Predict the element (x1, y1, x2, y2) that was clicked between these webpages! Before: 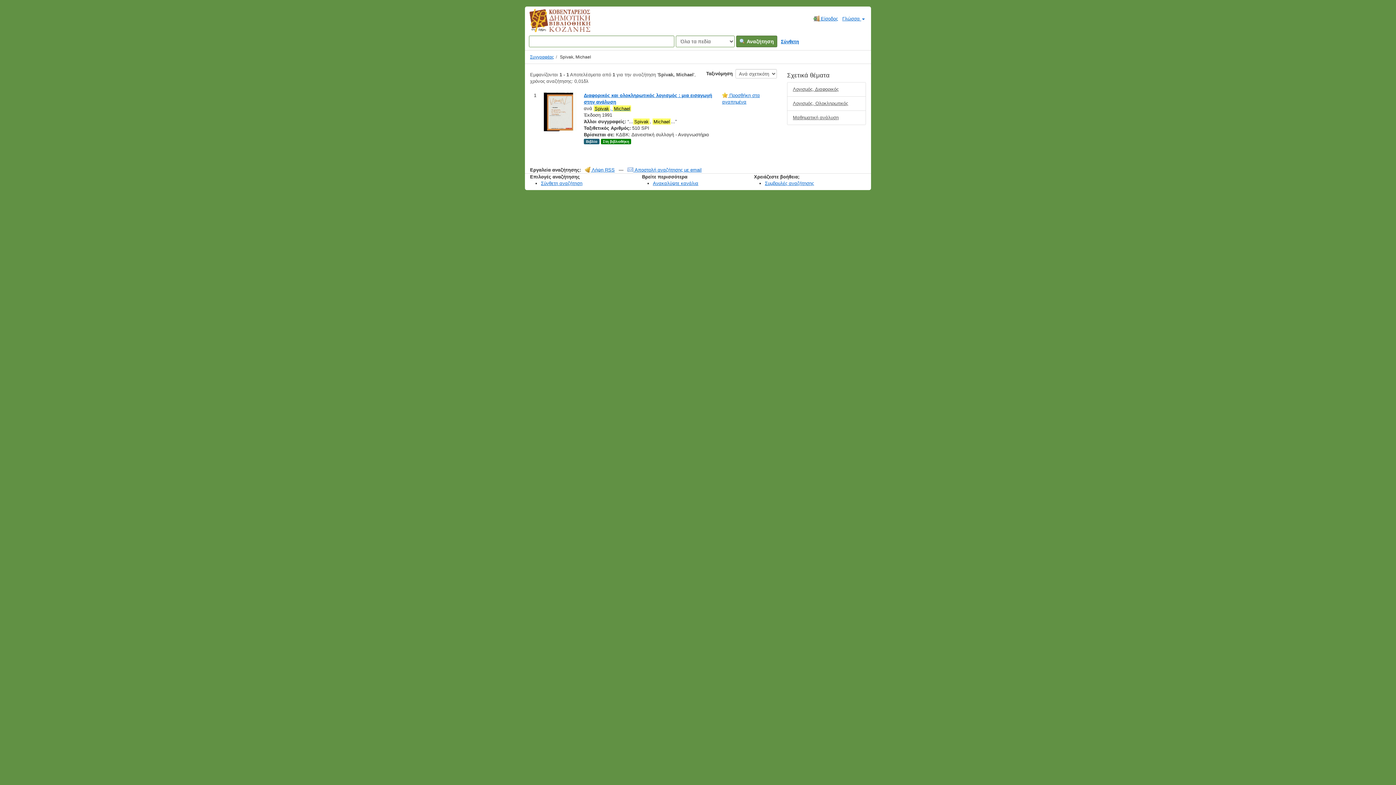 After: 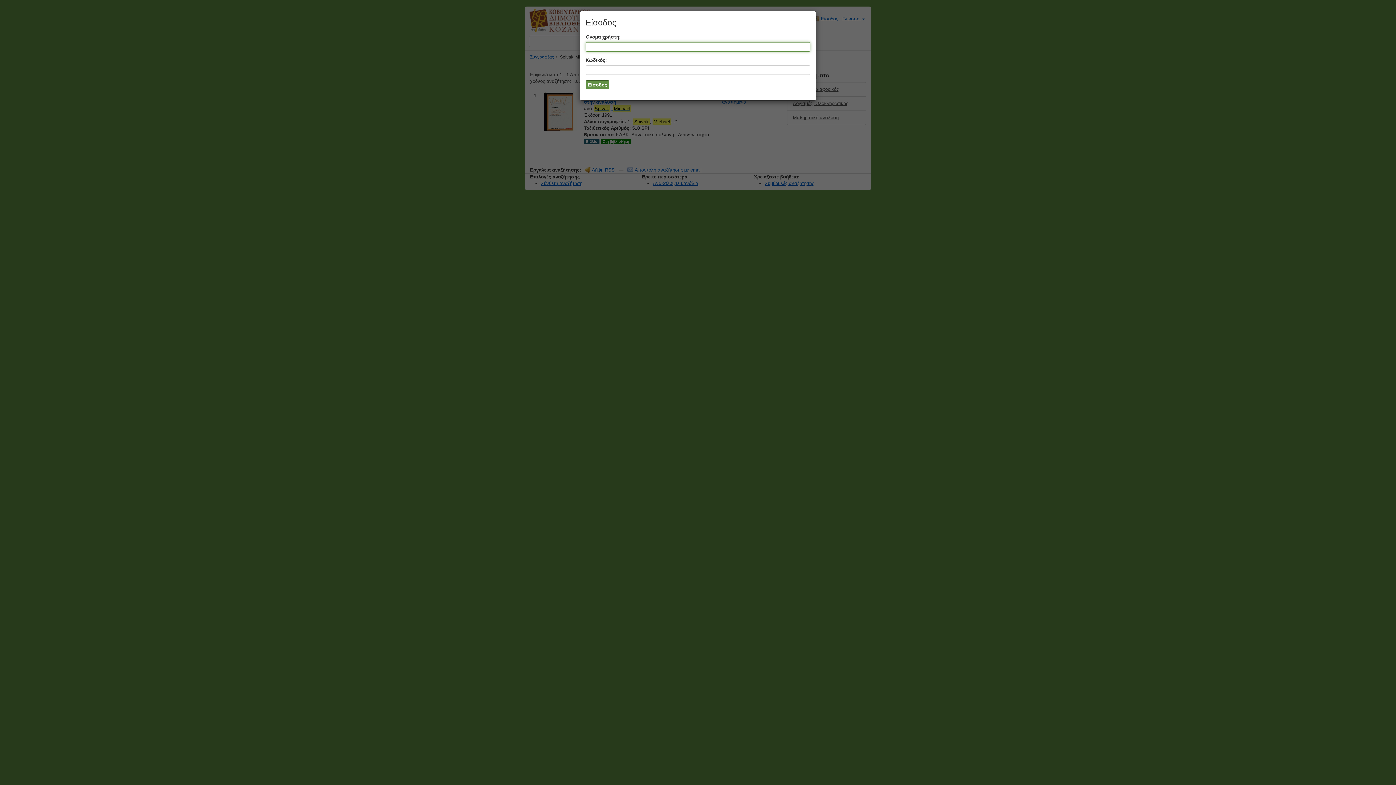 Action: bbox: (811, 11, 840, 26) label:  Είσοδος